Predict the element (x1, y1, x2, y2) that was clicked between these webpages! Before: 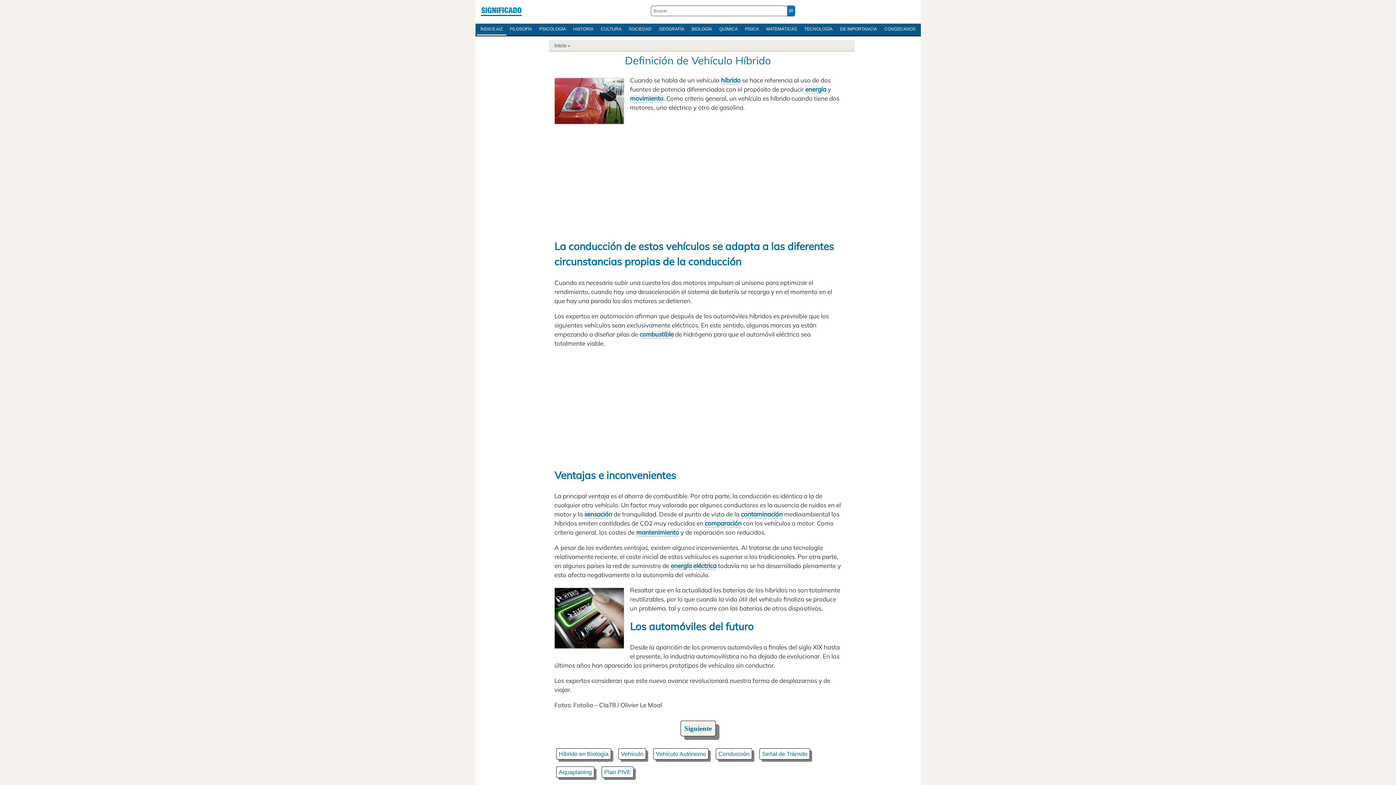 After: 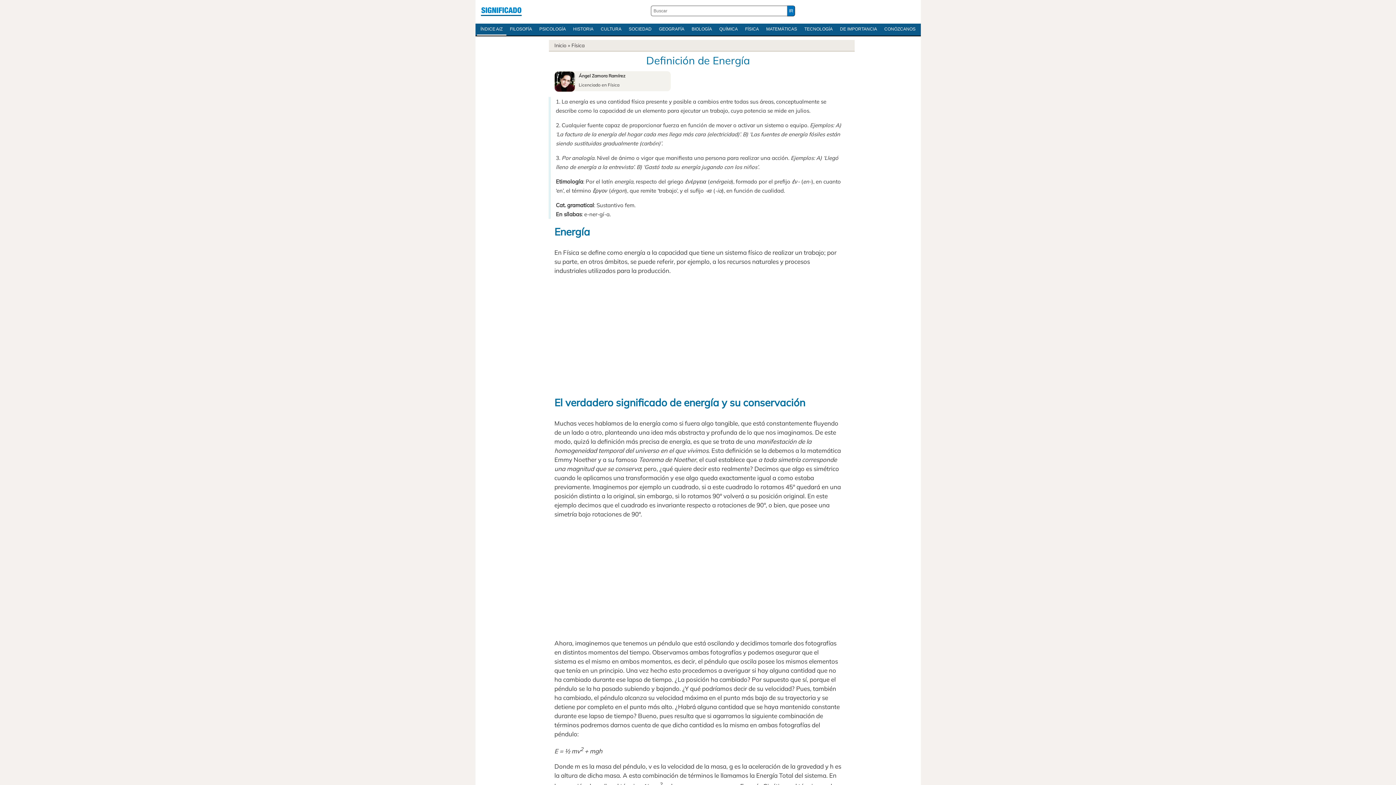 Action: bbox: (805, 85, 826, 93) label: energía